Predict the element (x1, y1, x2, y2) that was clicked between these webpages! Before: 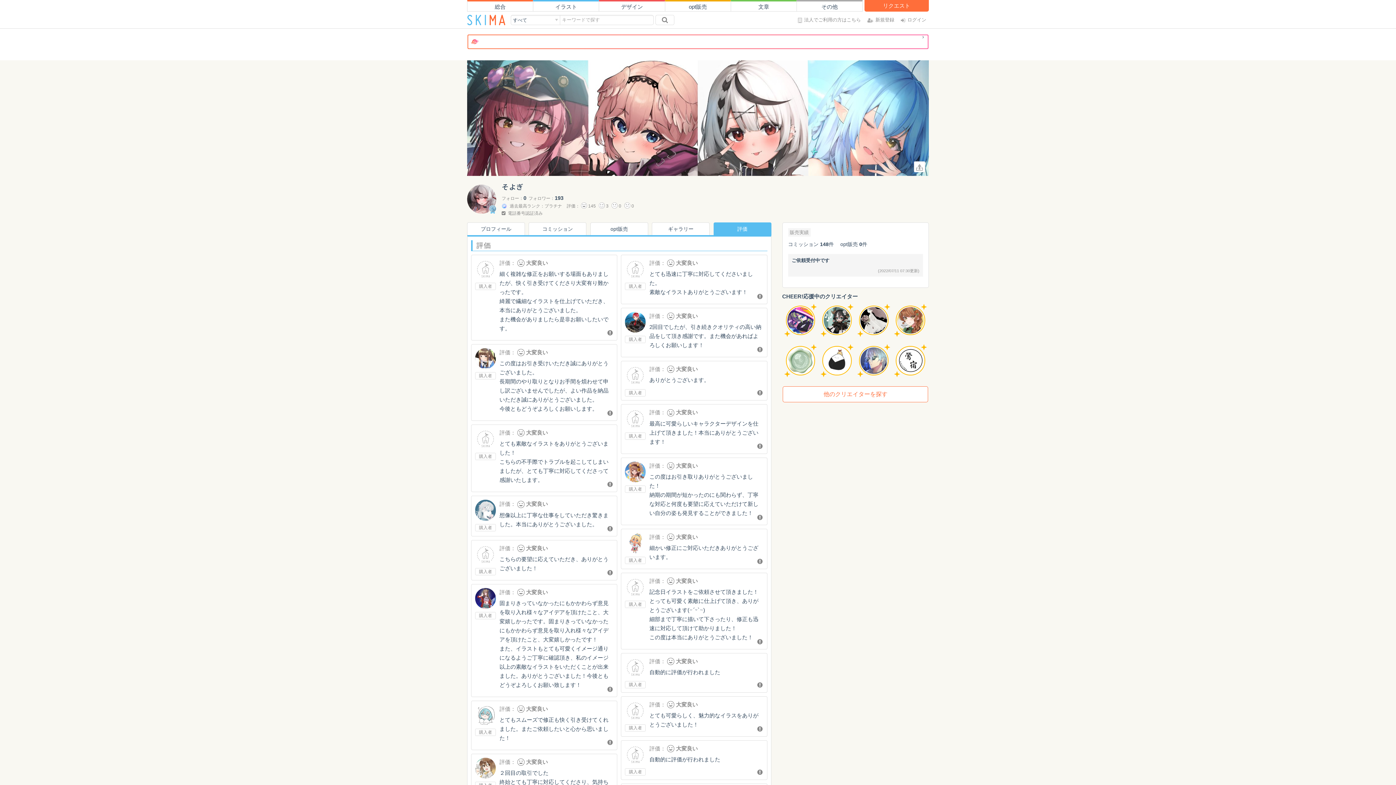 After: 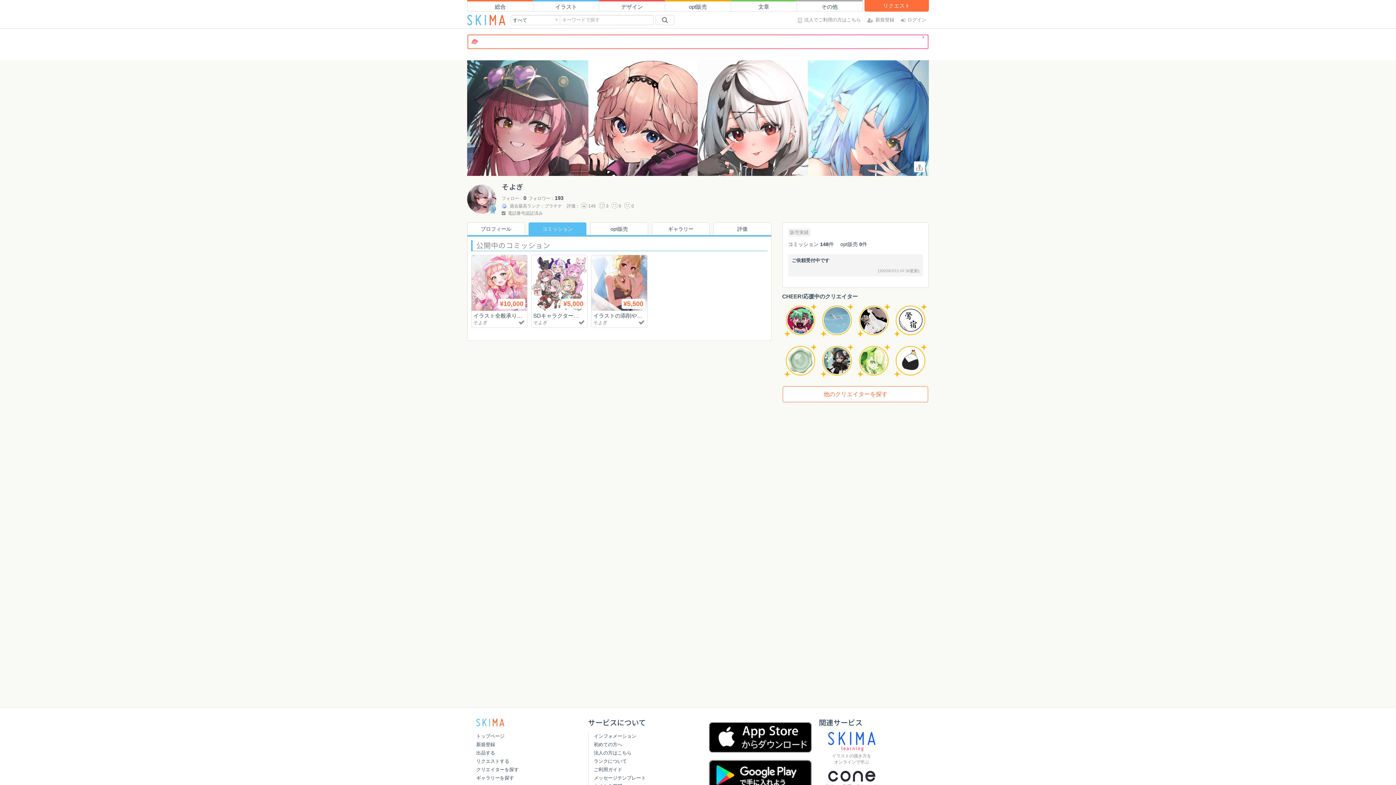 Action: bbox: (528, 222, 586, 235) label: コミッション